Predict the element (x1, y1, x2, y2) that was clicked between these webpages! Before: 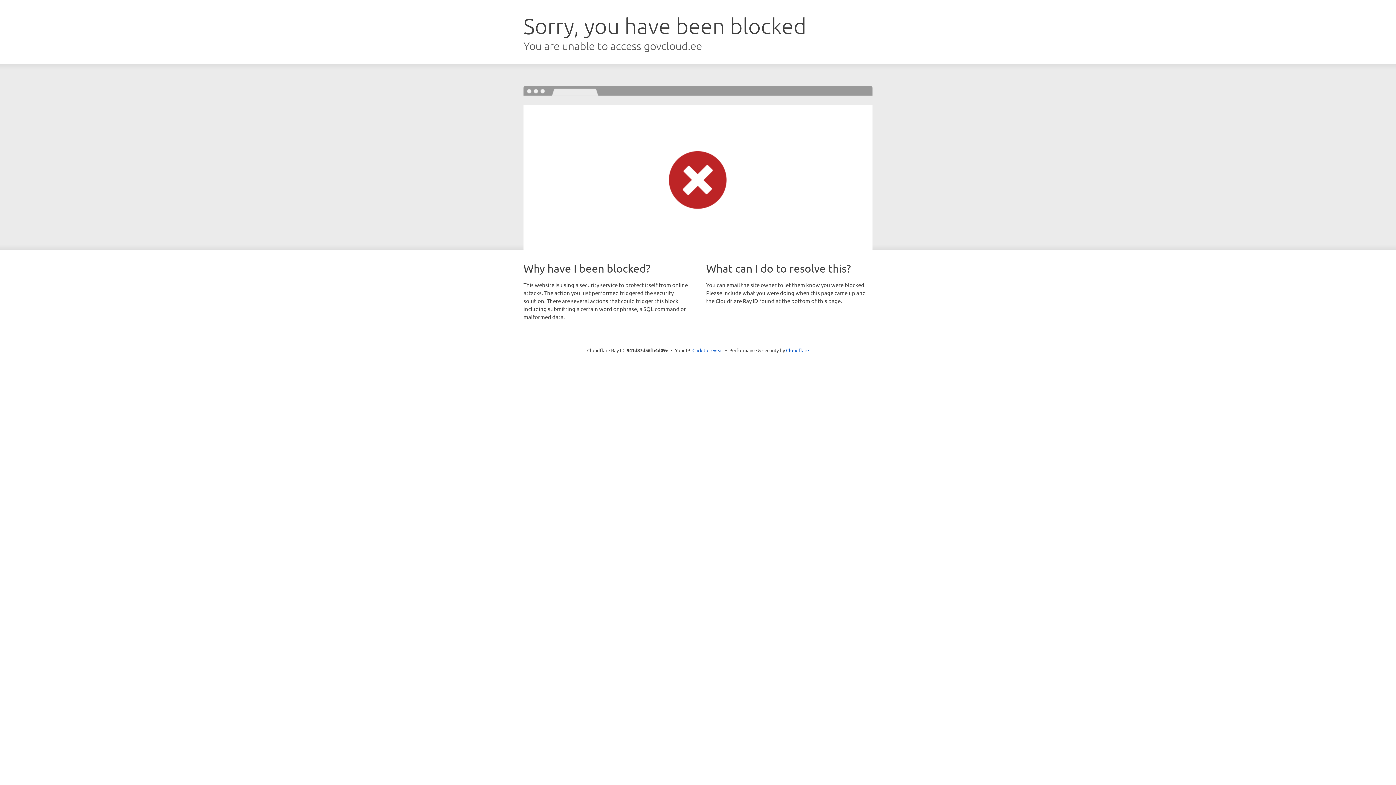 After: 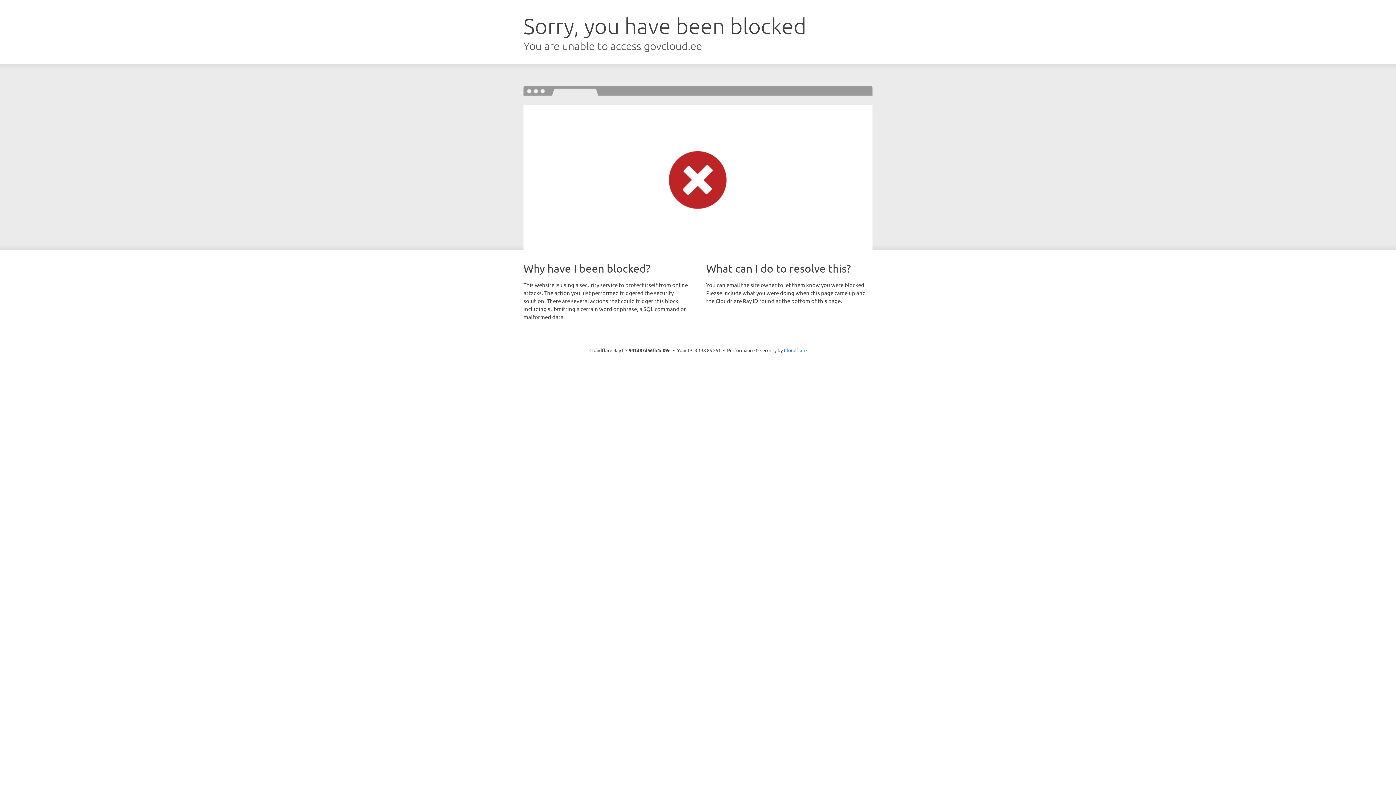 Action: bbox: (692, 346, 723, 353) label: Click to reveal